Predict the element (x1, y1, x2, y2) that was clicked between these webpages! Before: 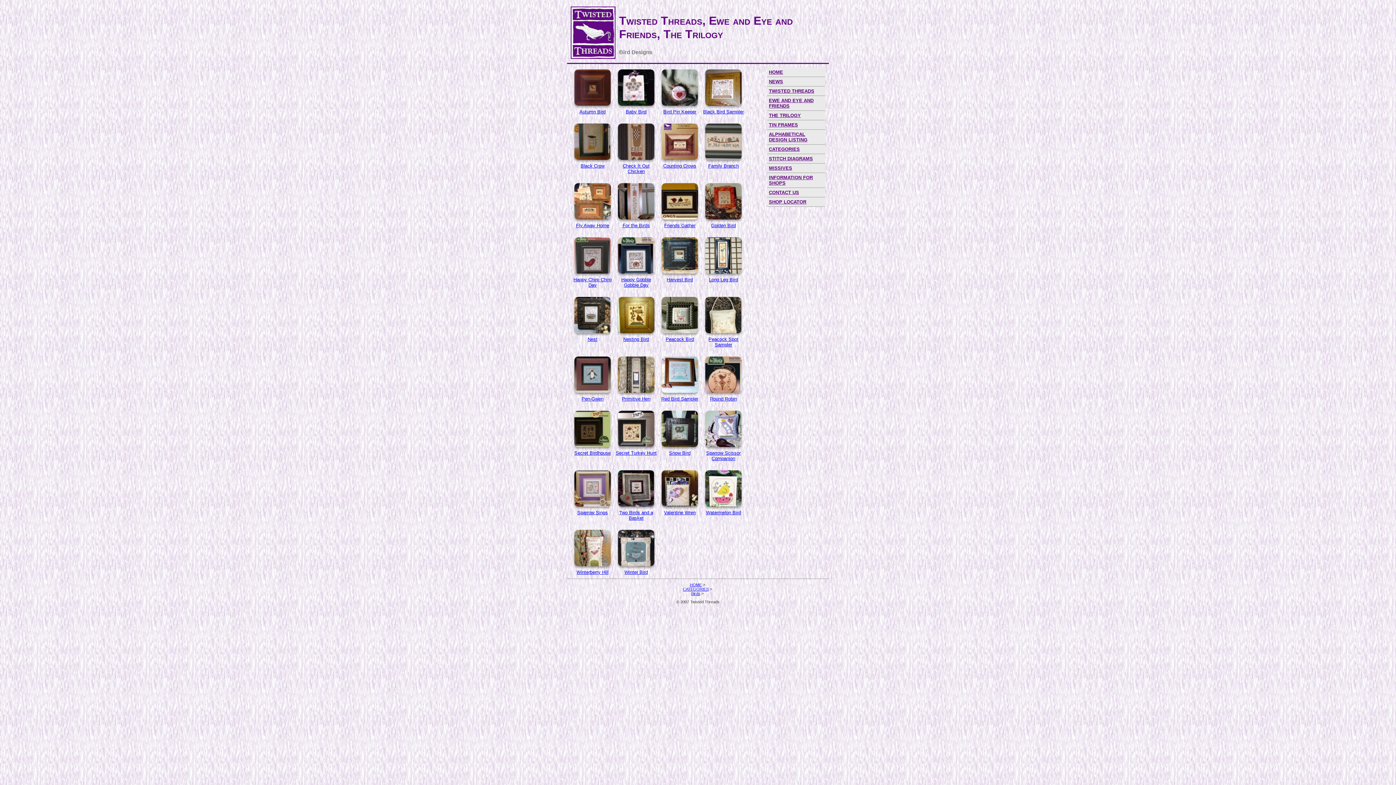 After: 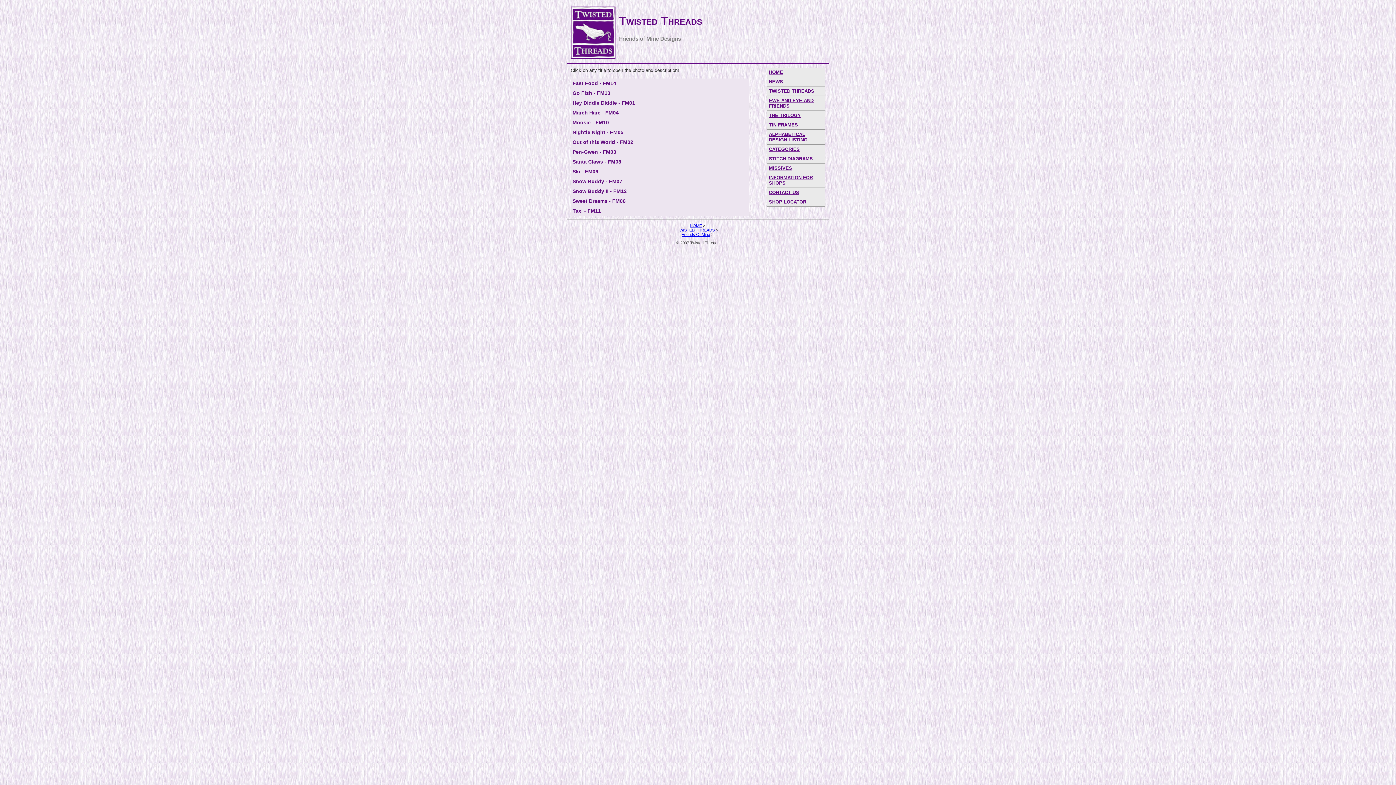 Action: bbox: (572, 392, 612, 397)